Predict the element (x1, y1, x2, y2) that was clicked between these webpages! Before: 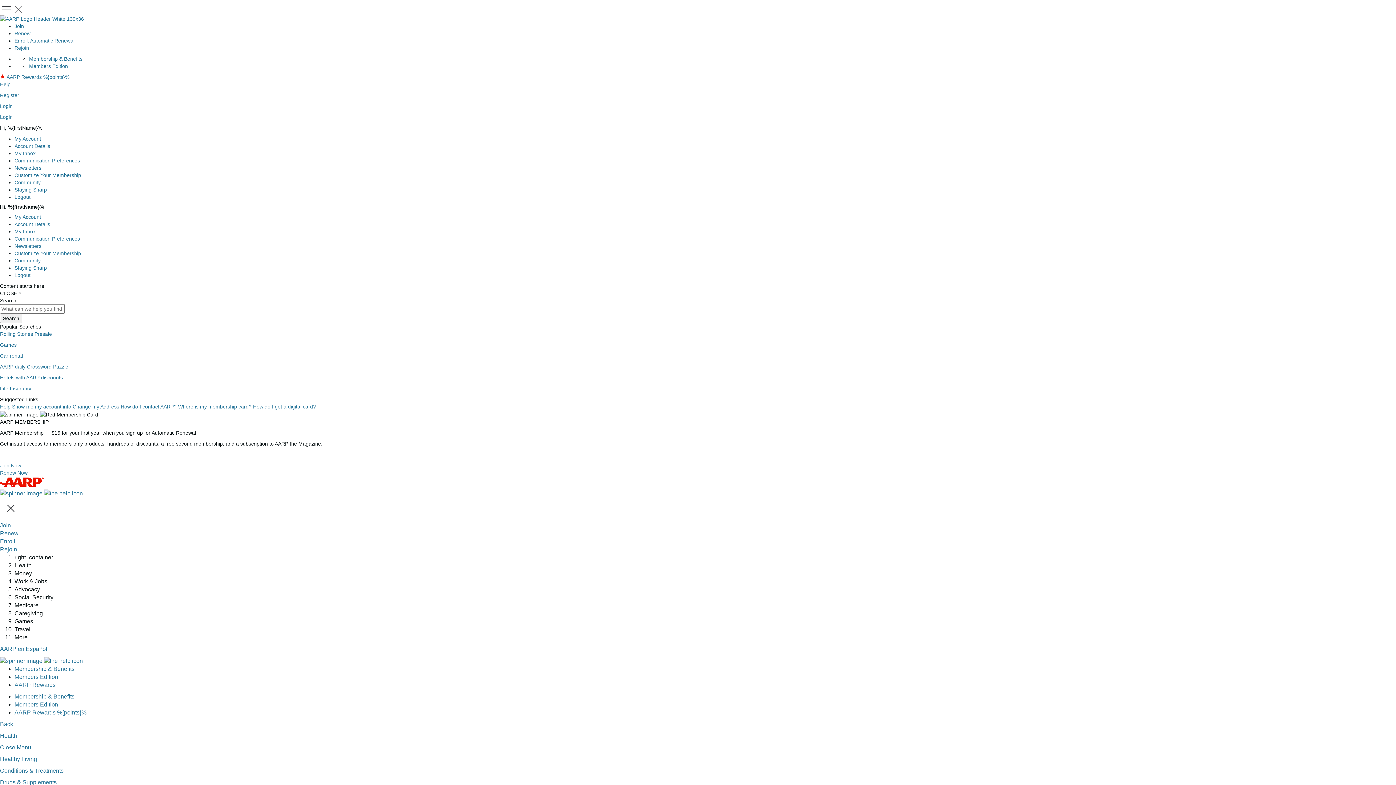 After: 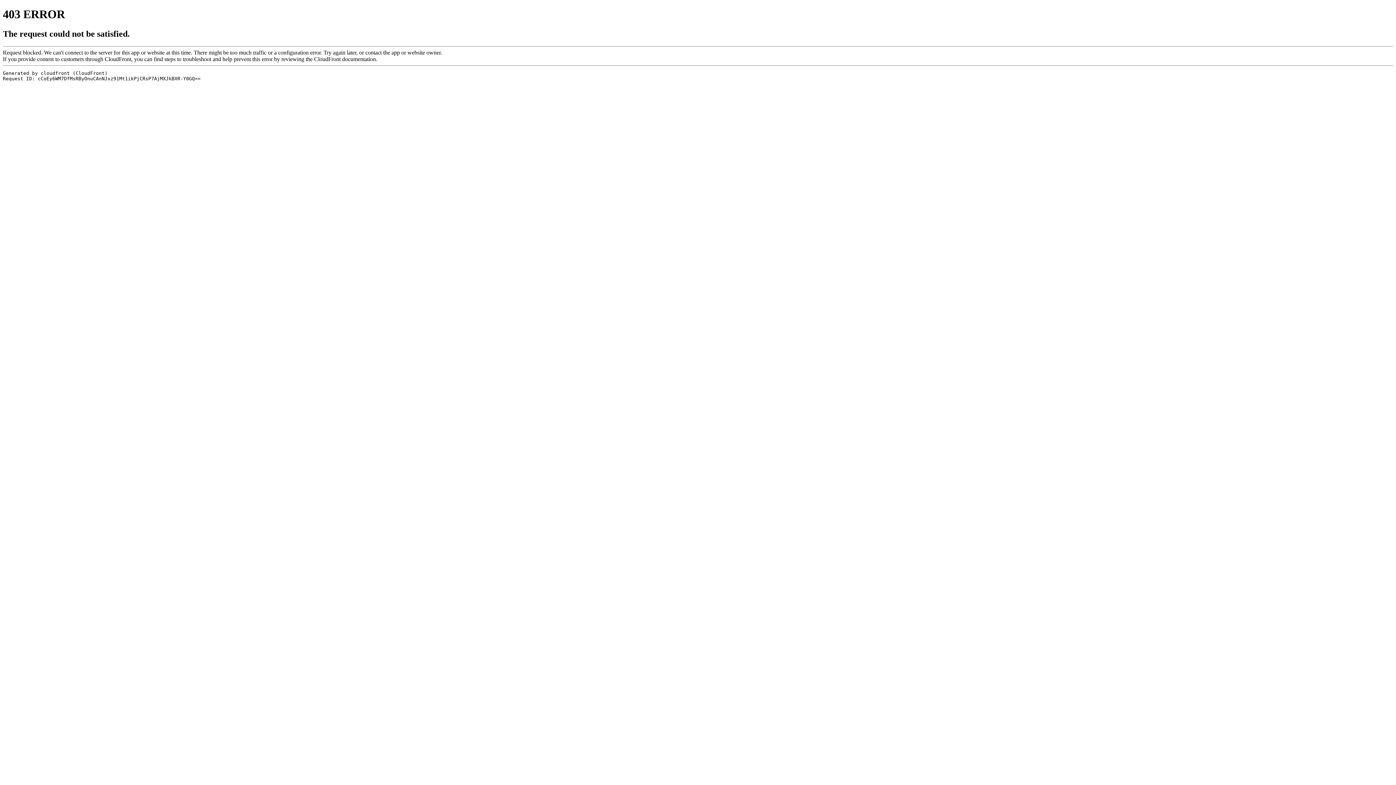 Action: bbox: (14, 265, 46, 271) label: Staying Sharp